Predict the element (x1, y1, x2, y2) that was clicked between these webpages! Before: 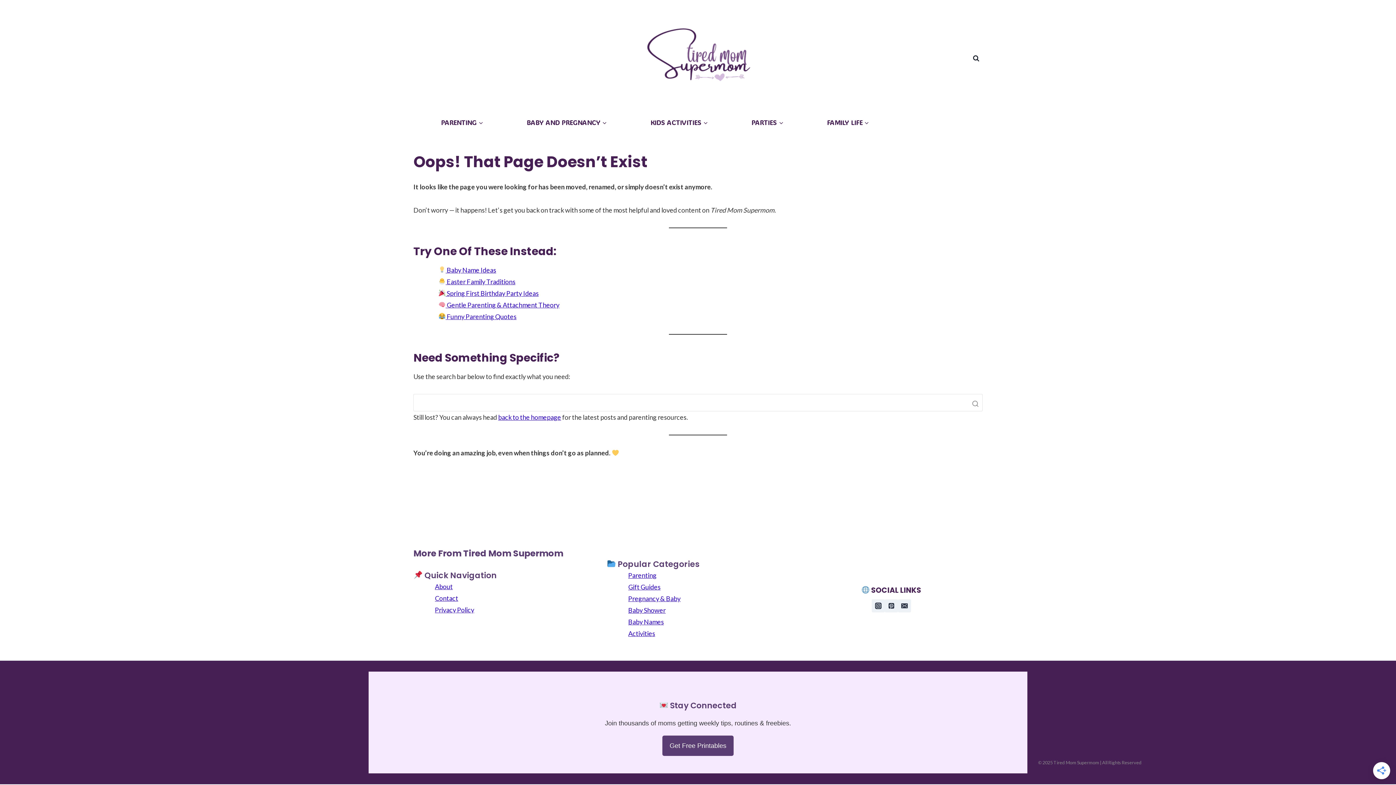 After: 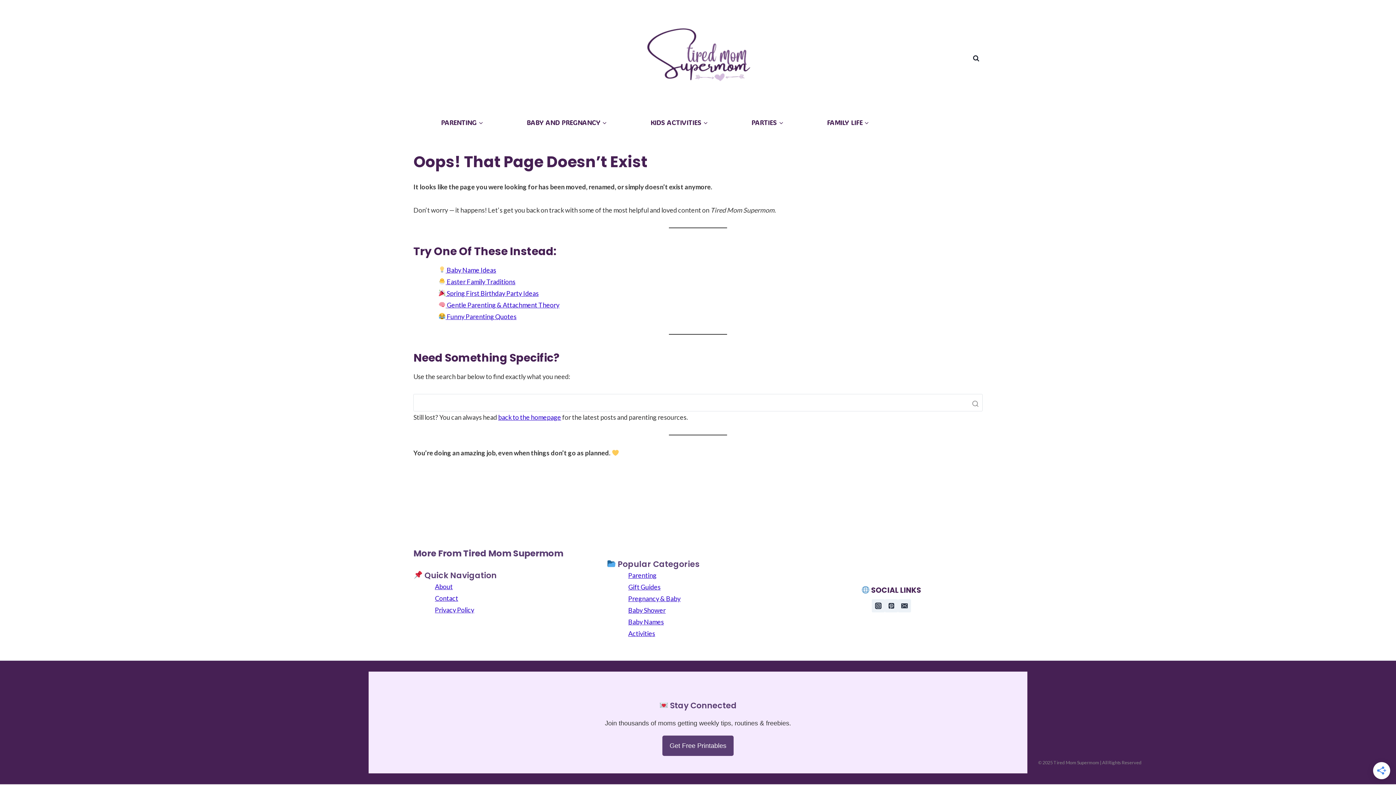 Action: label:   bbox: (438, 300, 446, 308)